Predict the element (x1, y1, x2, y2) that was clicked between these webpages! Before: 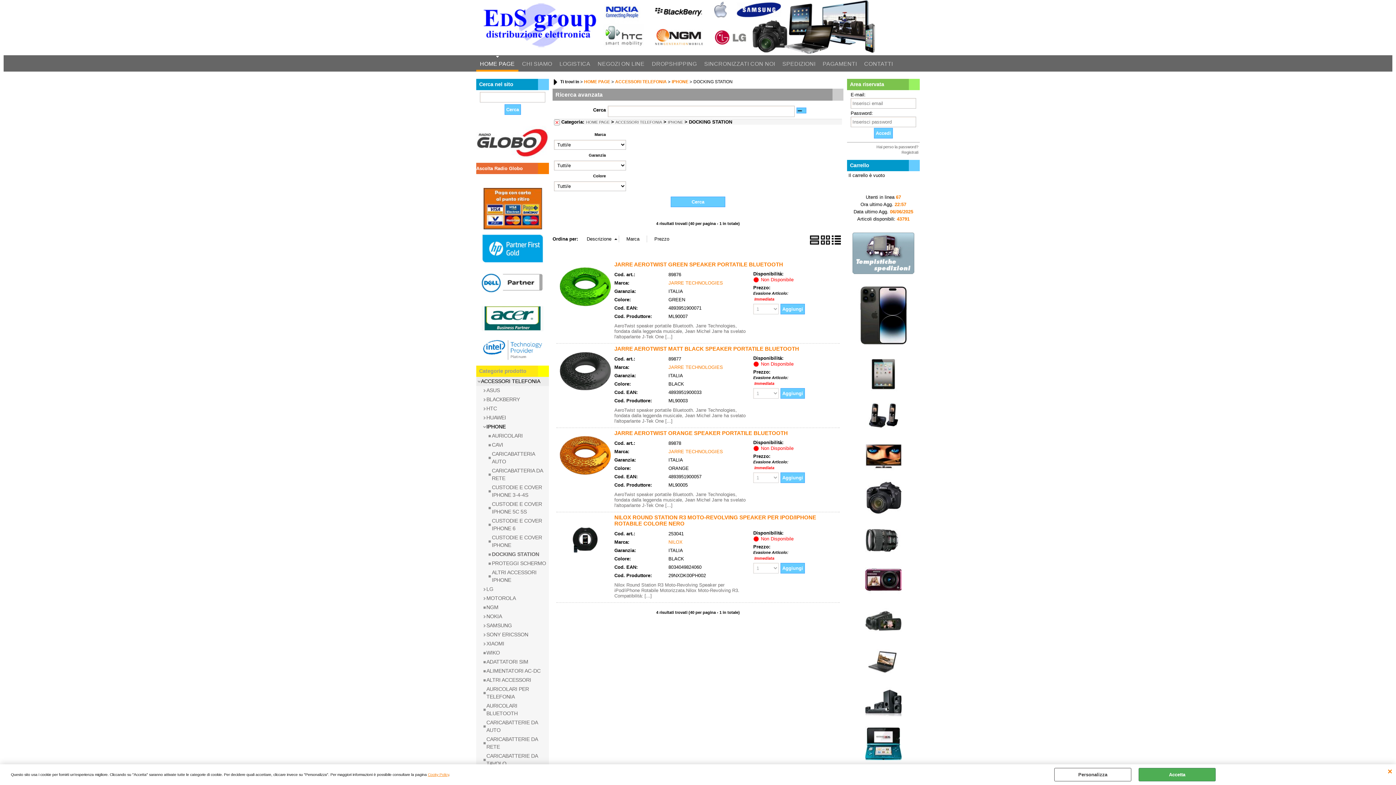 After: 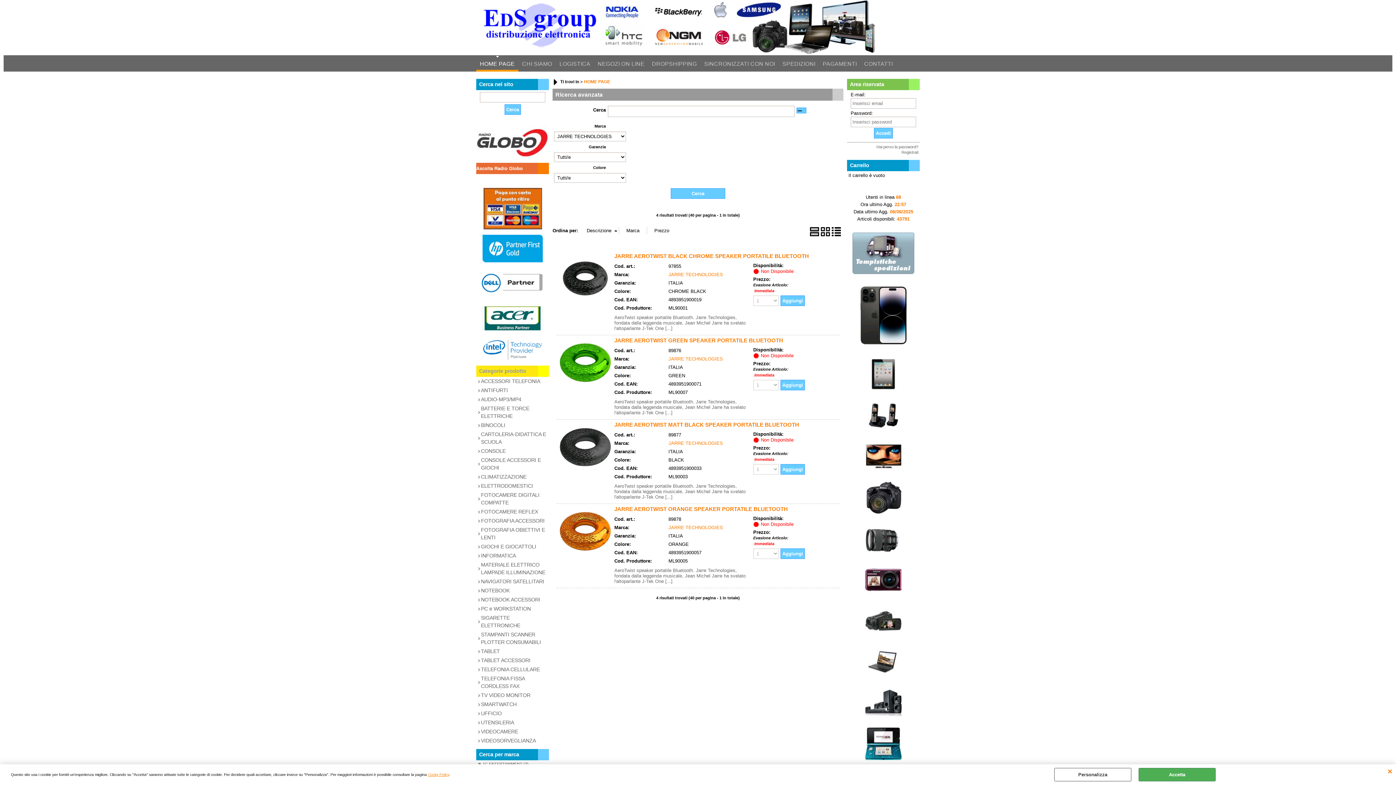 Action: bbox: (668, 364, 723, 370) label: JARRE TECHNOLOGIES